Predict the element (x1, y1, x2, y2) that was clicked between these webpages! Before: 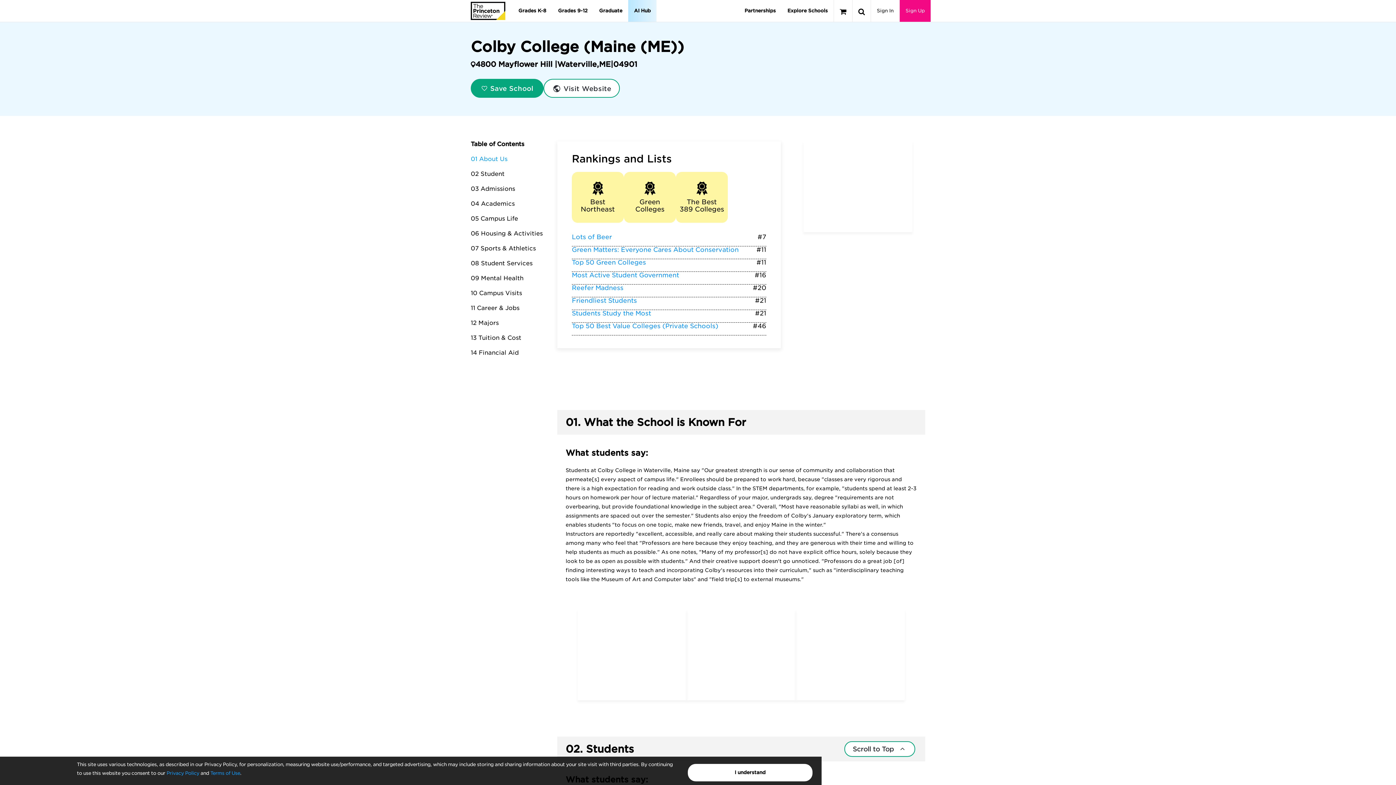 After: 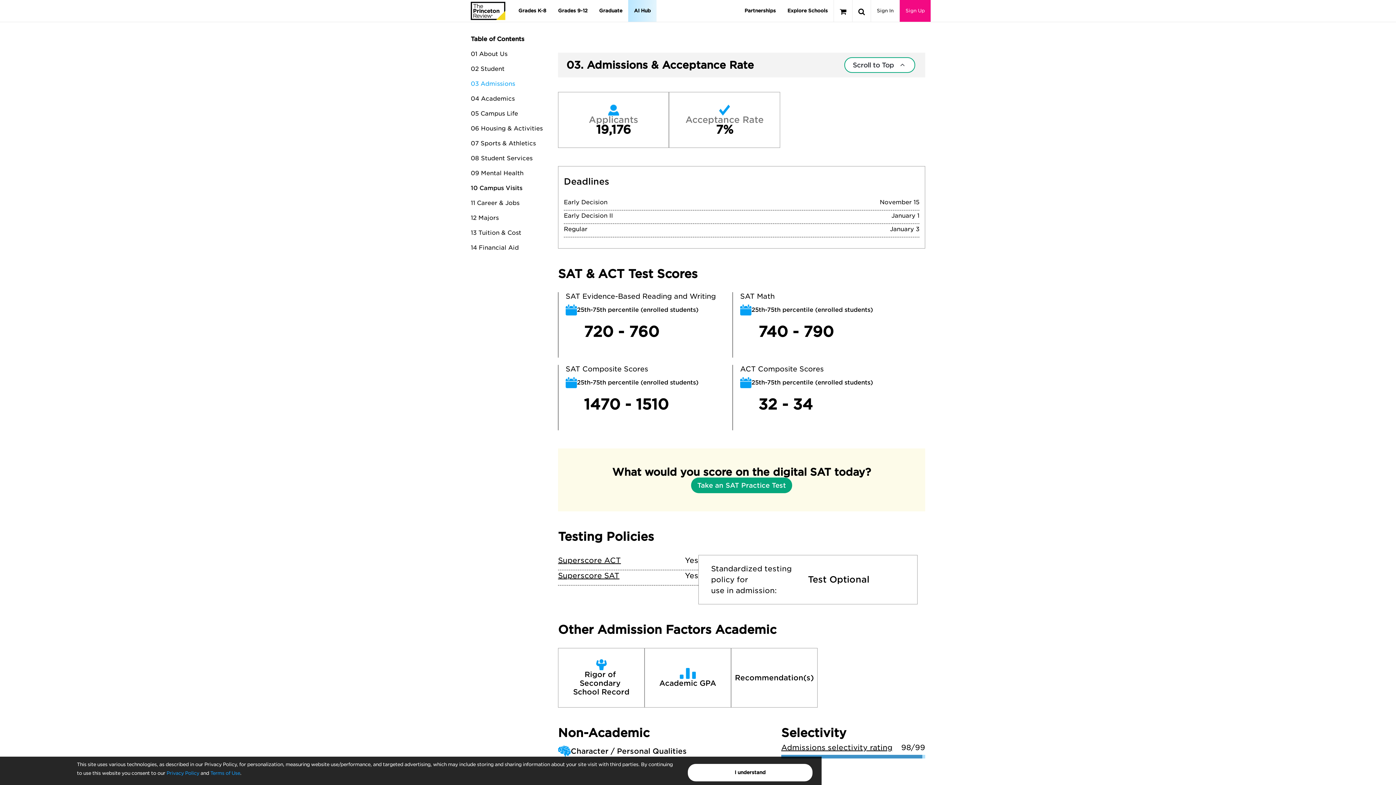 Action: bbox: (470, 185, 515, 192) label: 03 Admissions